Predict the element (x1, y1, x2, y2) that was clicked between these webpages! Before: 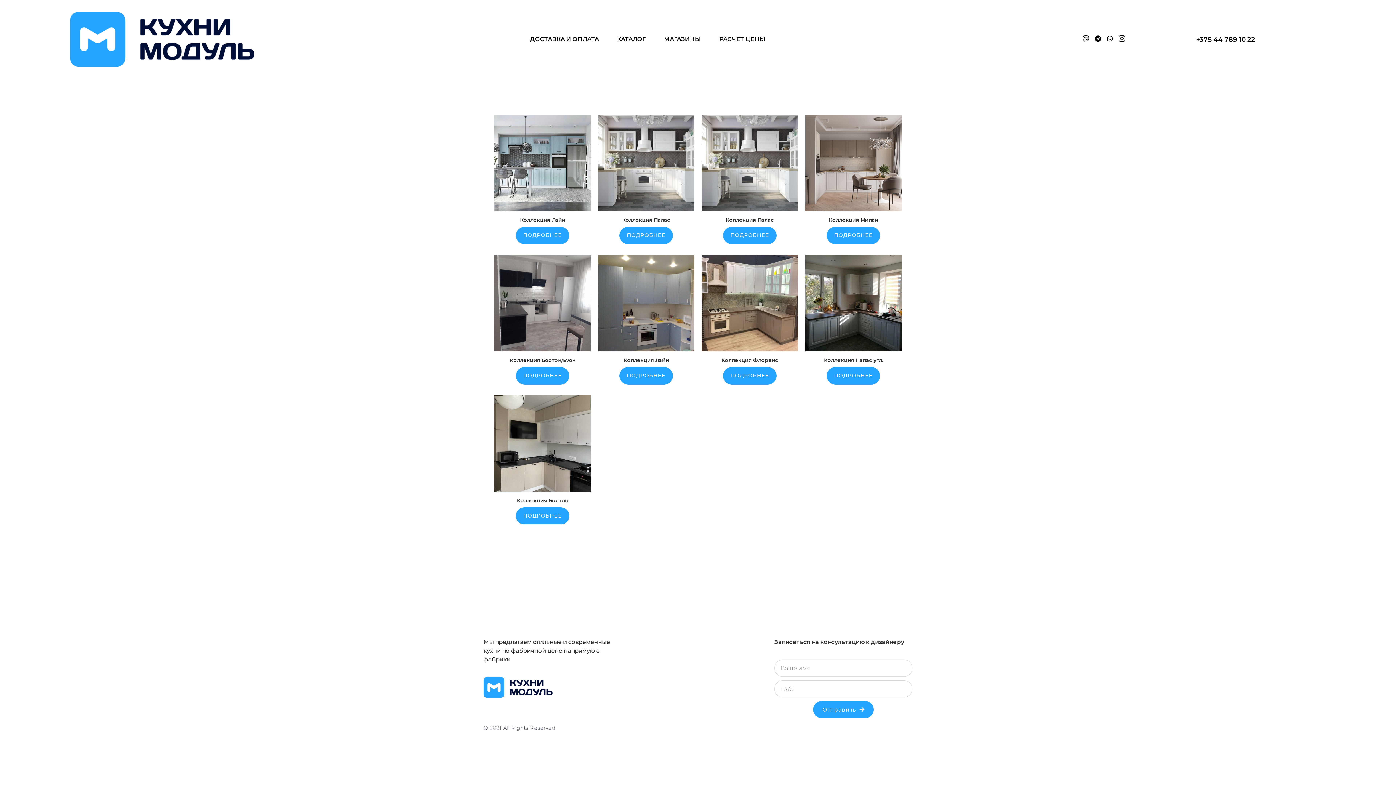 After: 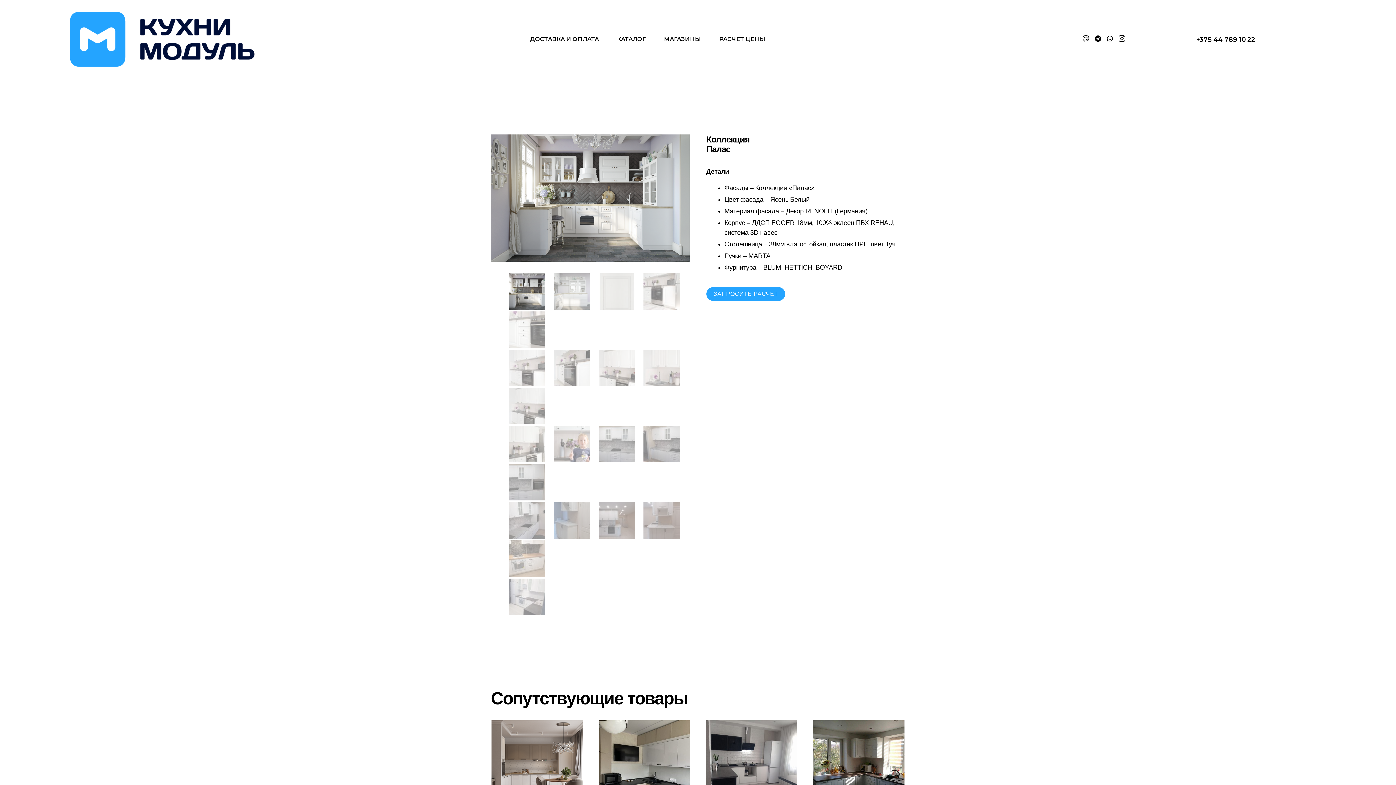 Action: bbox: (701, 114, 798, 211)